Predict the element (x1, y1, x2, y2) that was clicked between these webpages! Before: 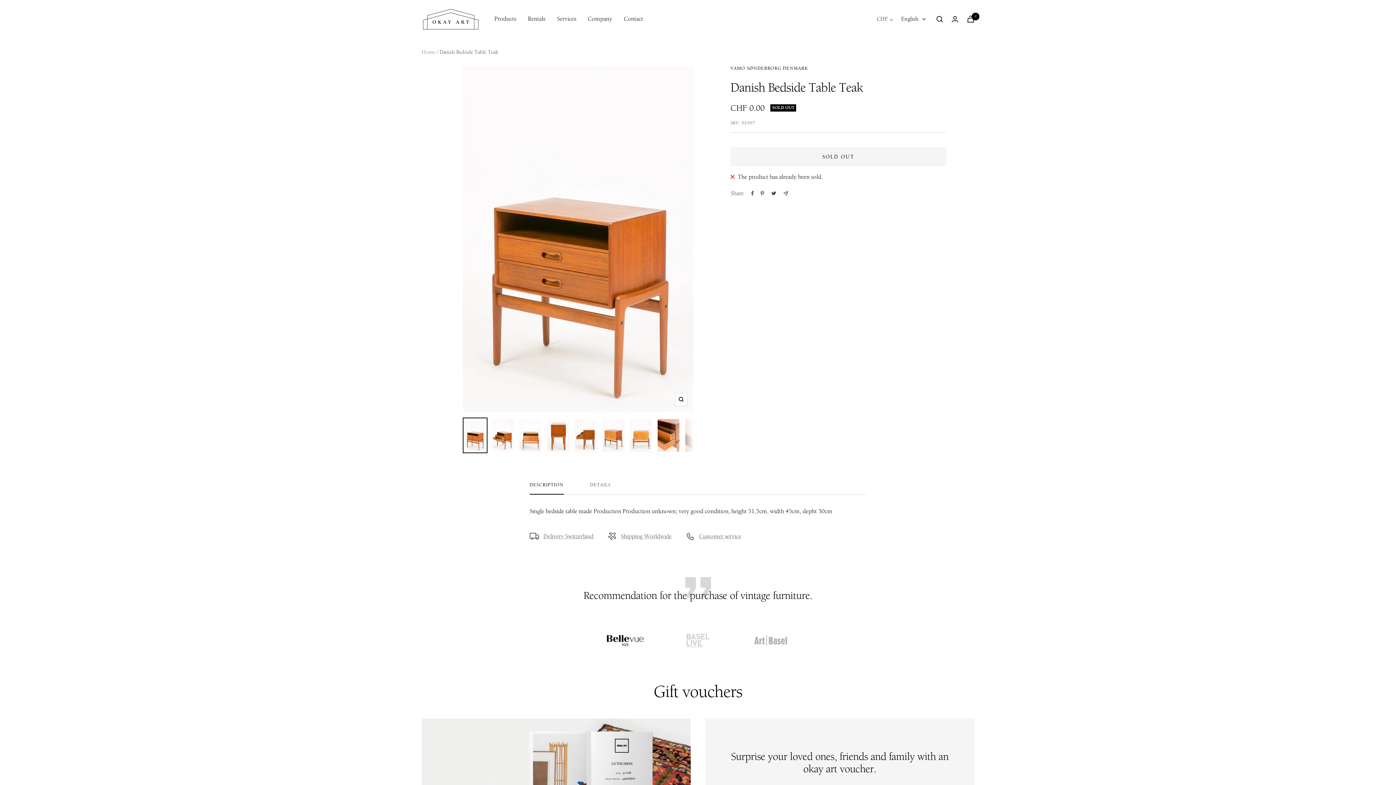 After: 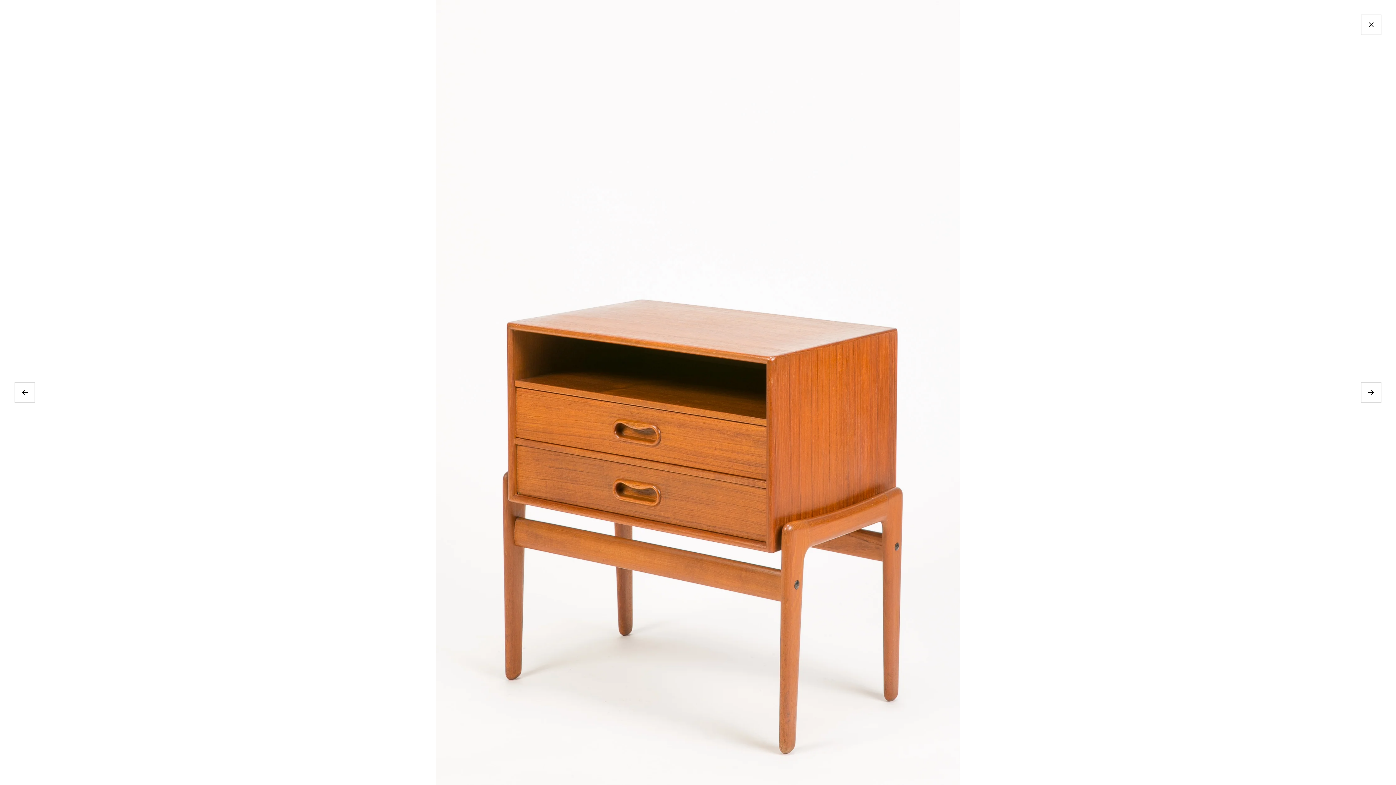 Action: bbox: (674, 392, 687, 406) label: Zoom